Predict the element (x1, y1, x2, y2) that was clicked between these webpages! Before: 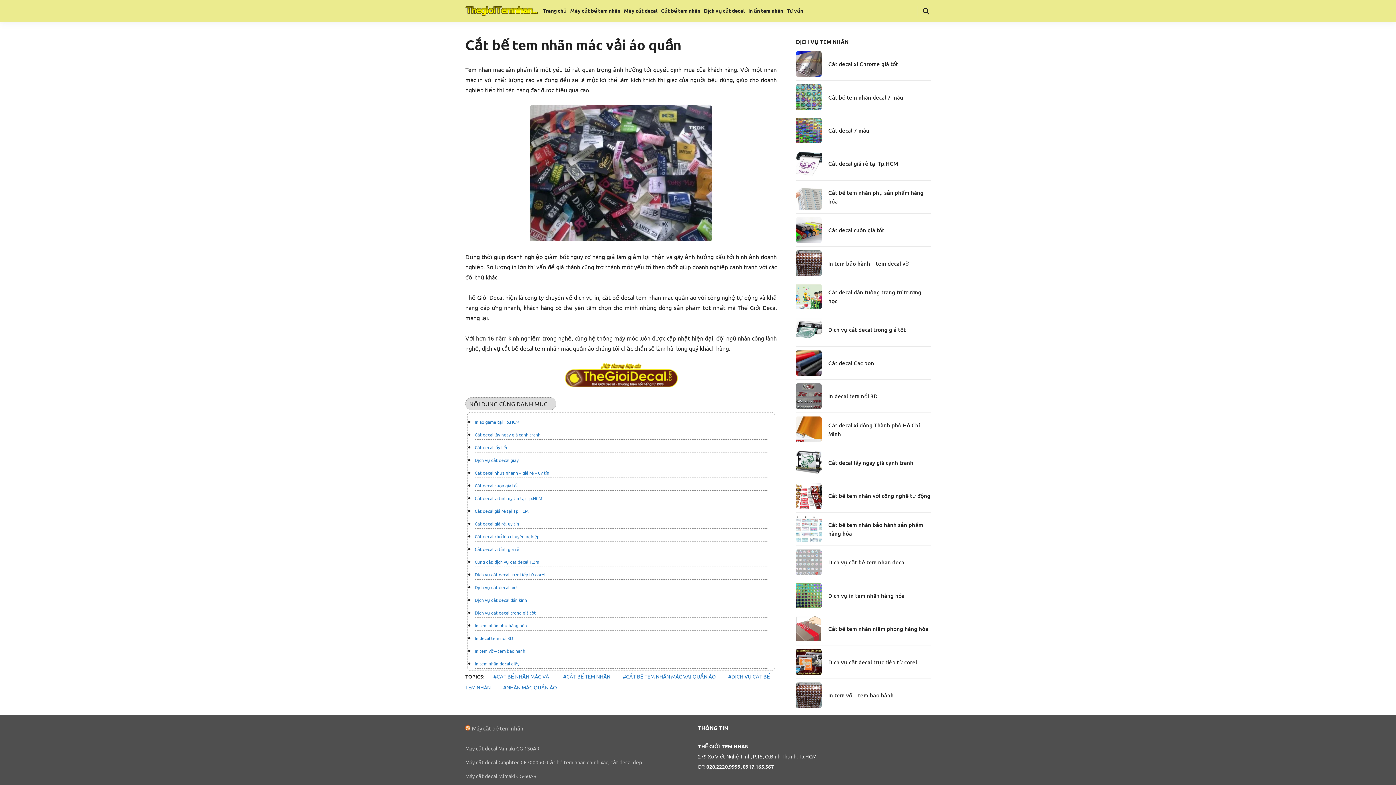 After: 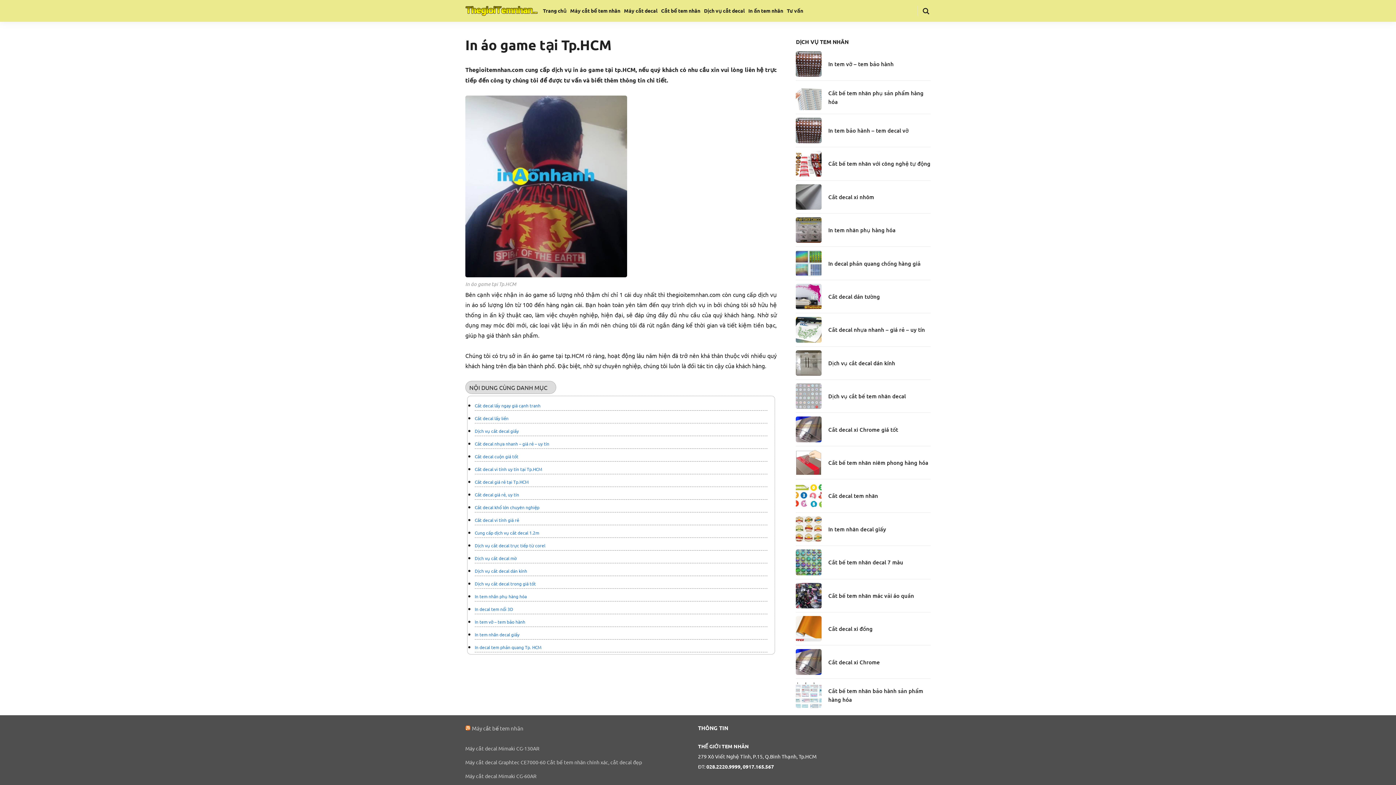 Action: label: In áo game tại Tp.HCM bbox: (474, 509, 767, 515)